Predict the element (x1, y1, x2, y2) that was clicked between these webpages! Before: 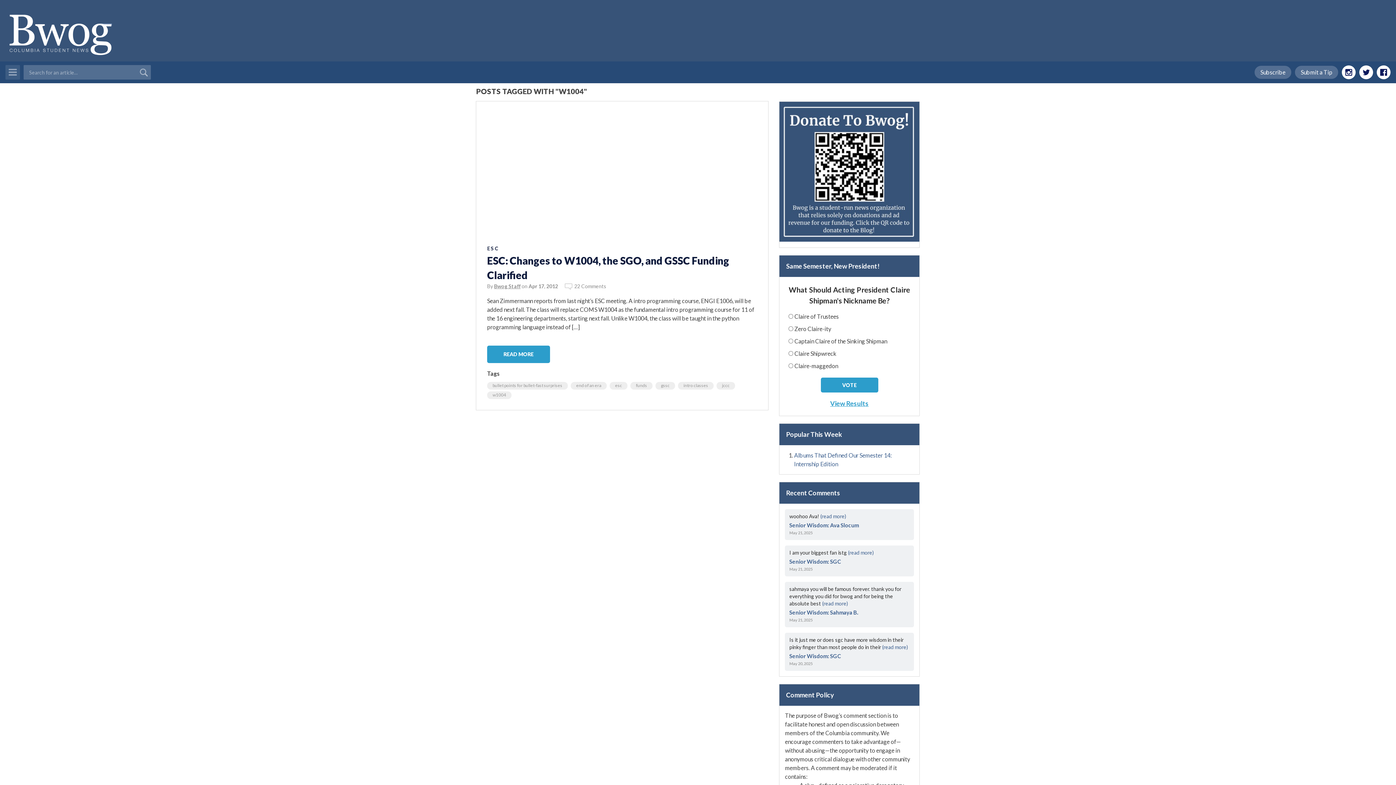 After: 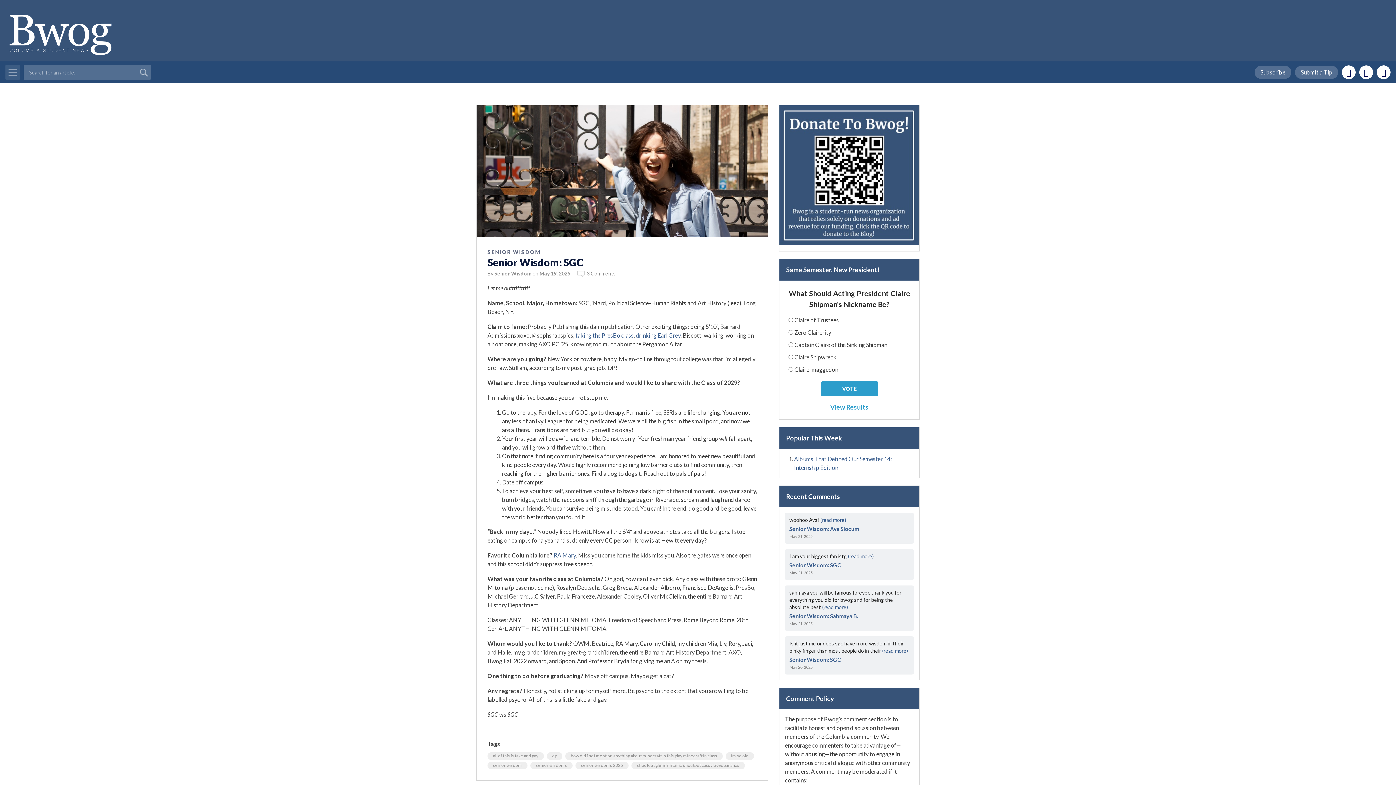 Action: label: Senior Wisdom: SGC bbox: (789, 653, 841, 659)